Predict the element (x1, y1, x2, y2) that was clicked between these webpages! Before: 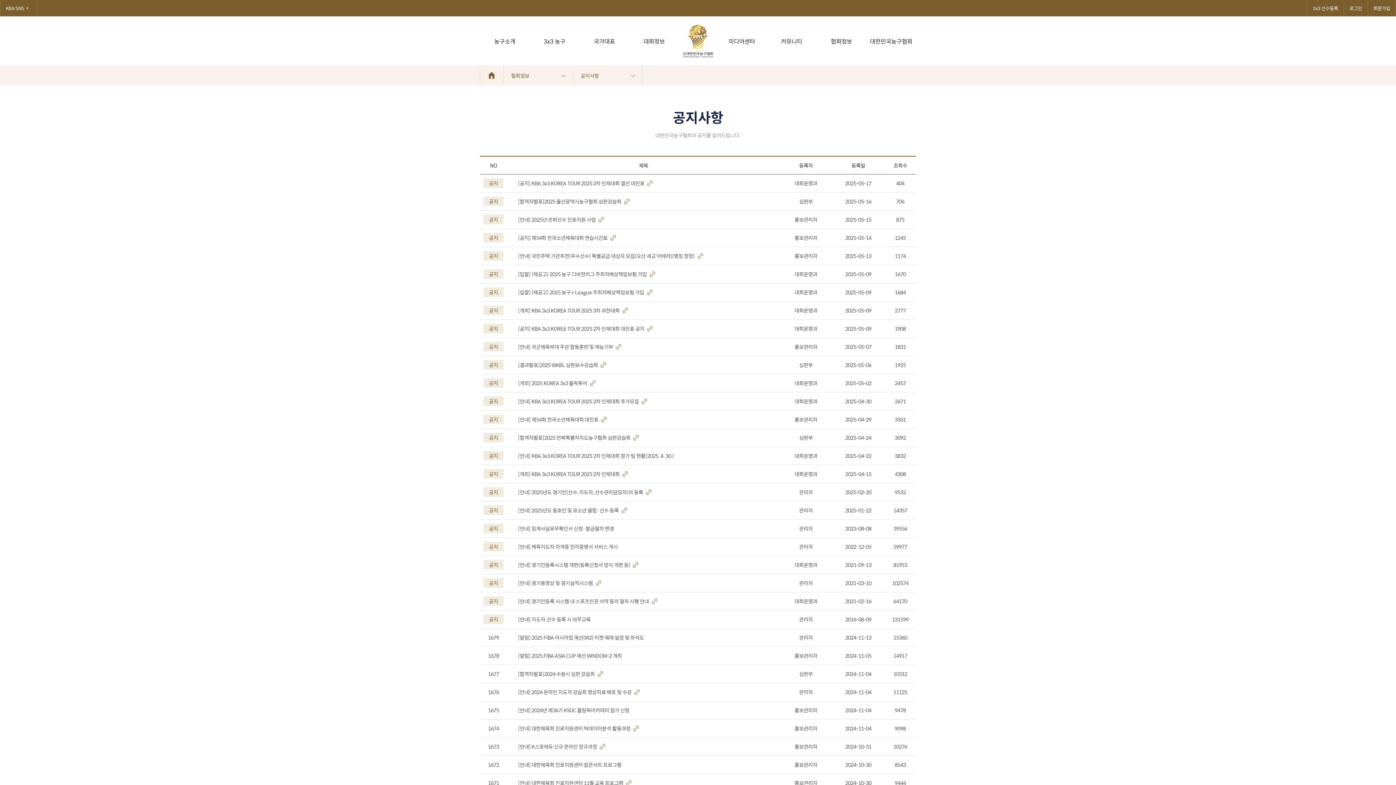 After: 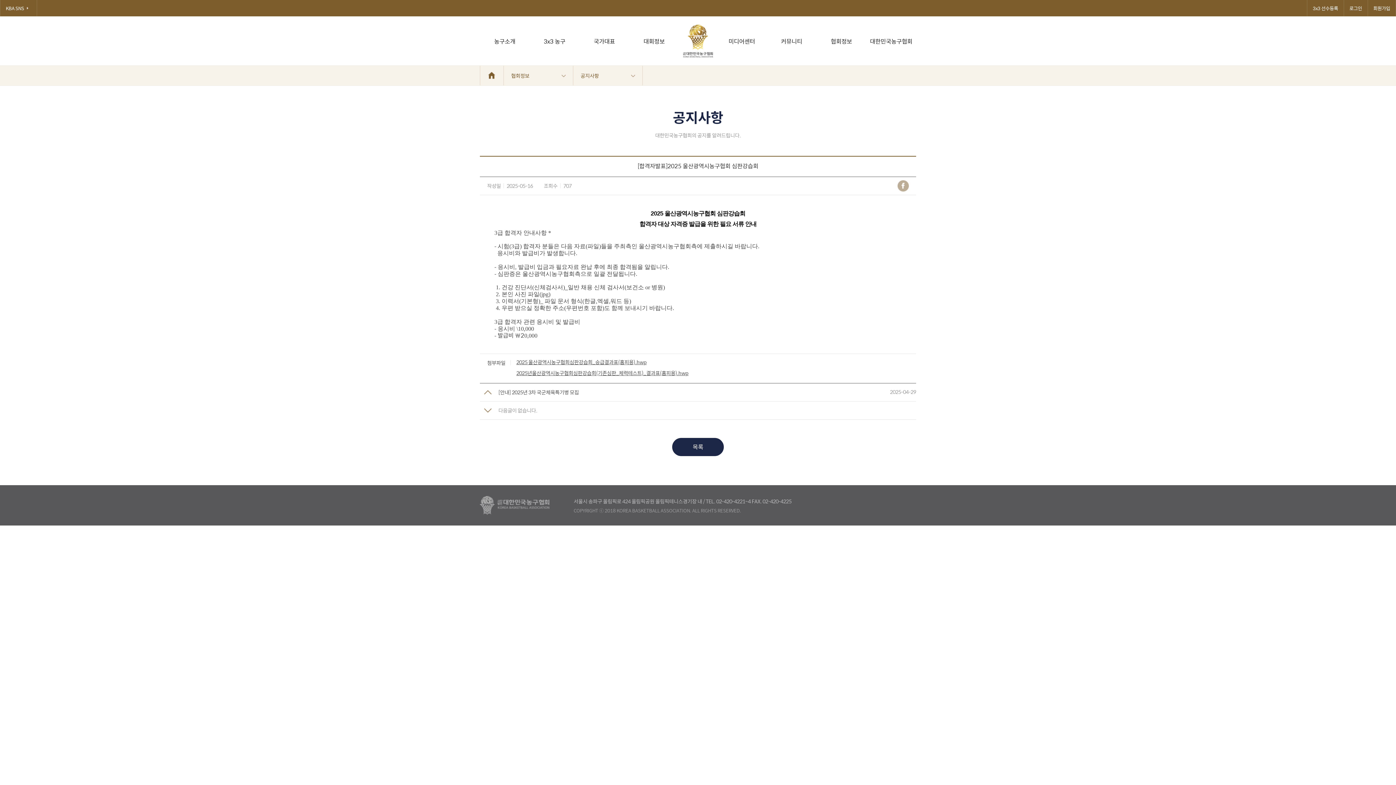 Action: bbox: (518, 197, 769, 205) label: [합격자발표]2025 울산광역시농구협회 심판강습회 파일첨부